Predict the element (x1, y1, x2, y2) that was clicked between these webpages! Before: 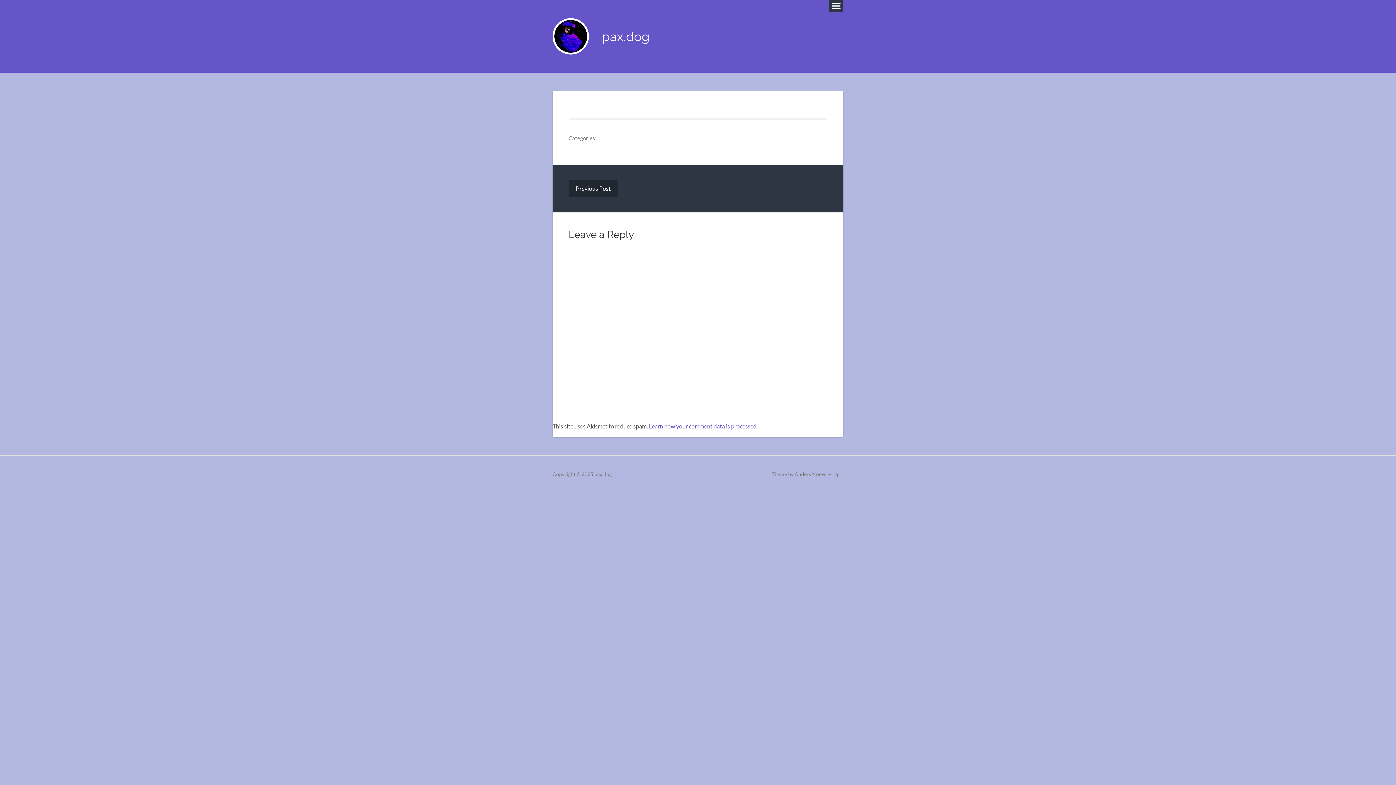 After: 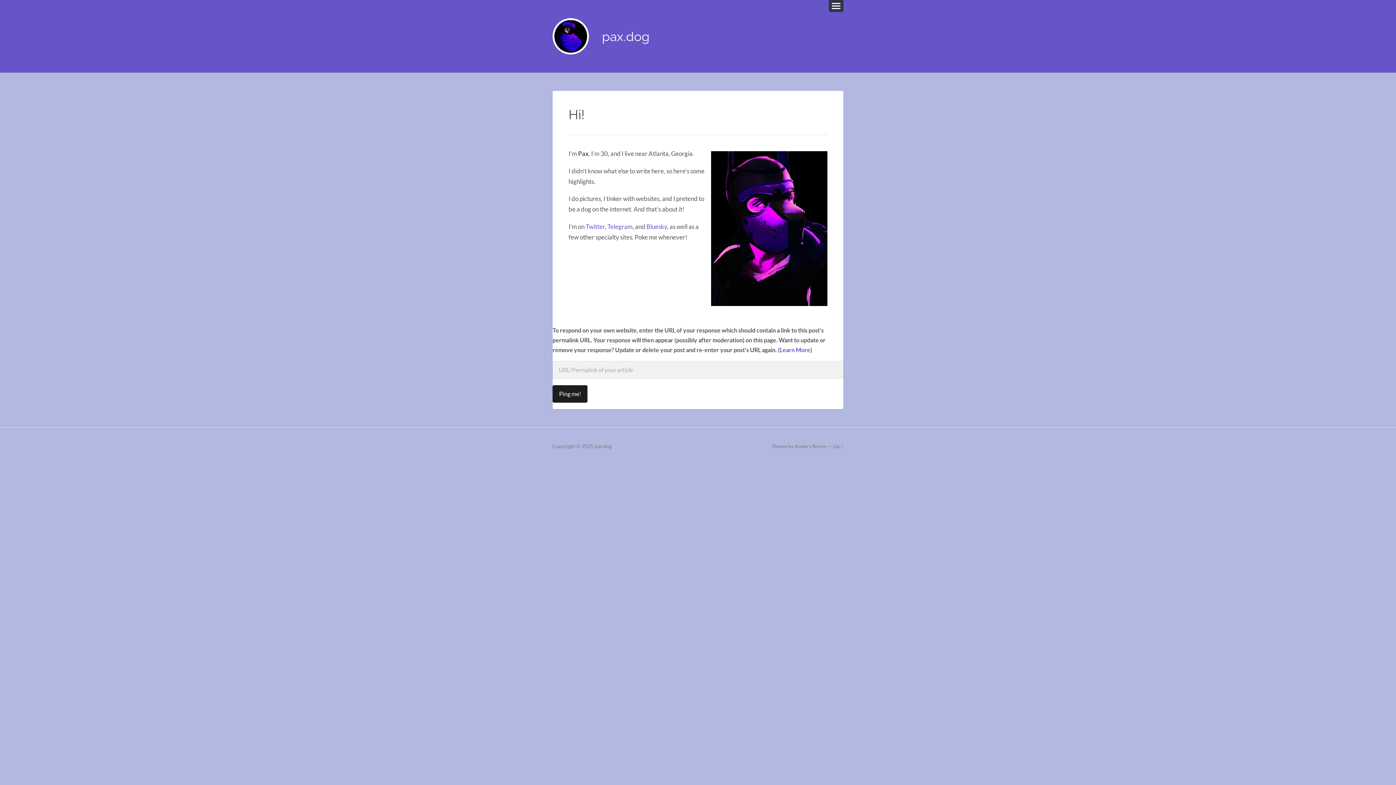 Action: label: pax.dog bbox: (602, 28, 649, 43)